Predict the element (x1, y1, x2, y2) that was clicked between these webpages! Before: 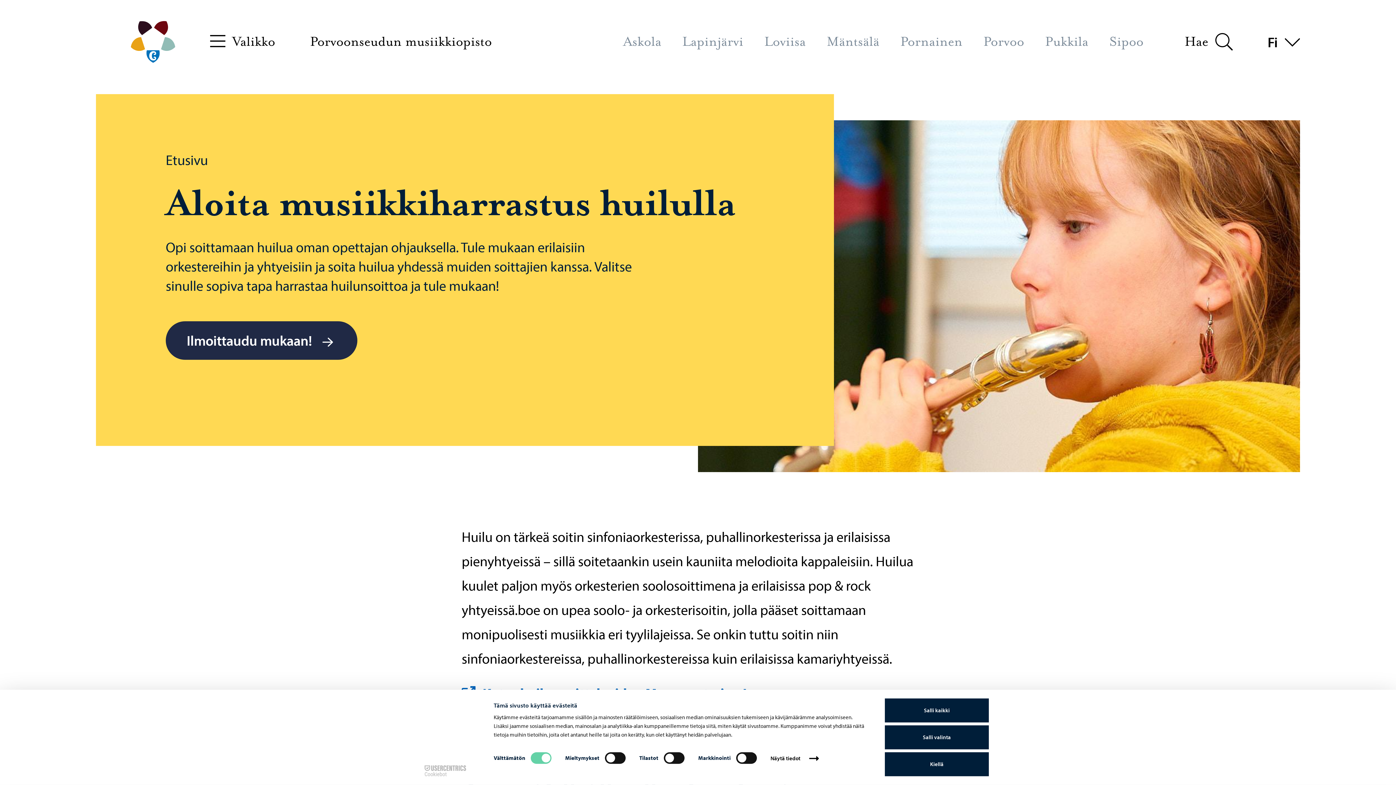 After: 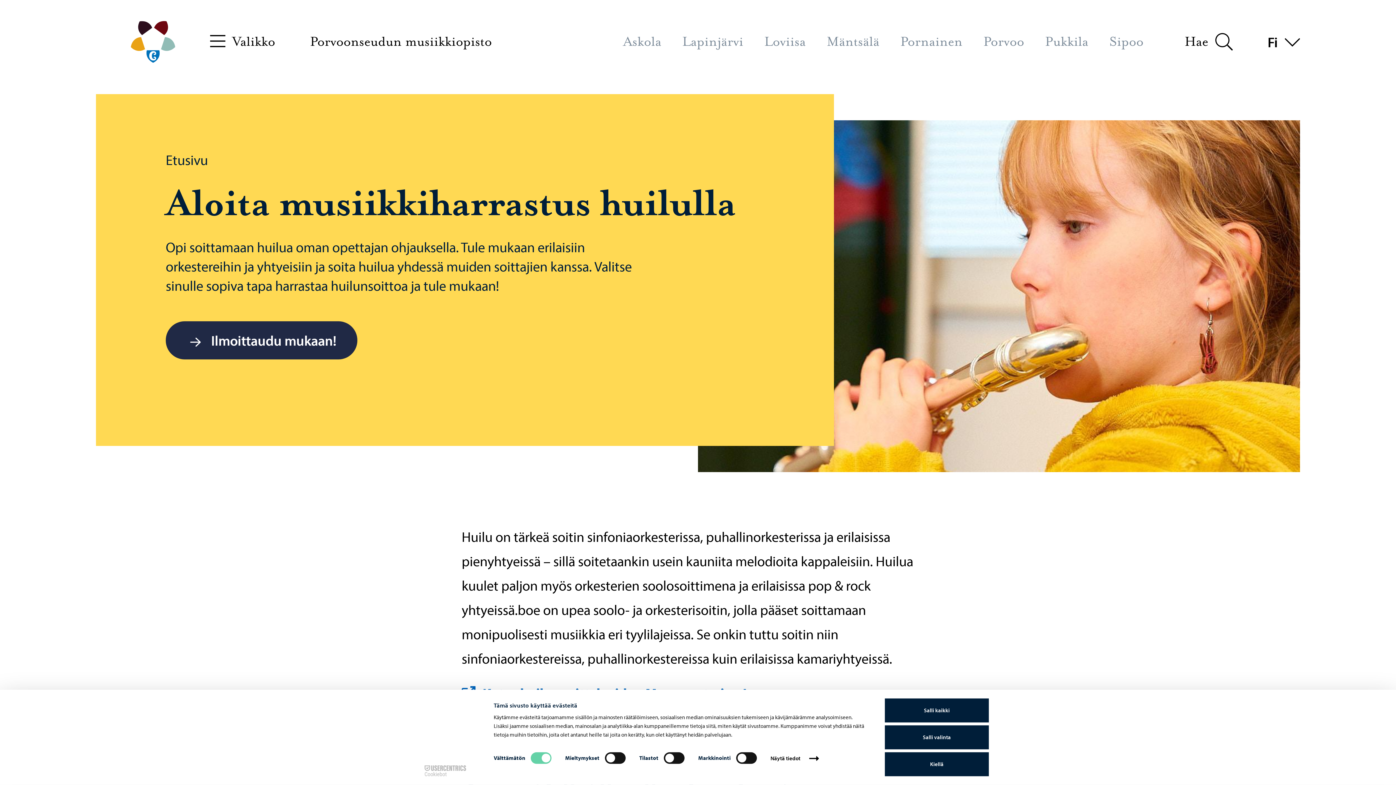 Action: bbox: (165, 241, 357, 279) label: Ilmoittaudu mukaan!